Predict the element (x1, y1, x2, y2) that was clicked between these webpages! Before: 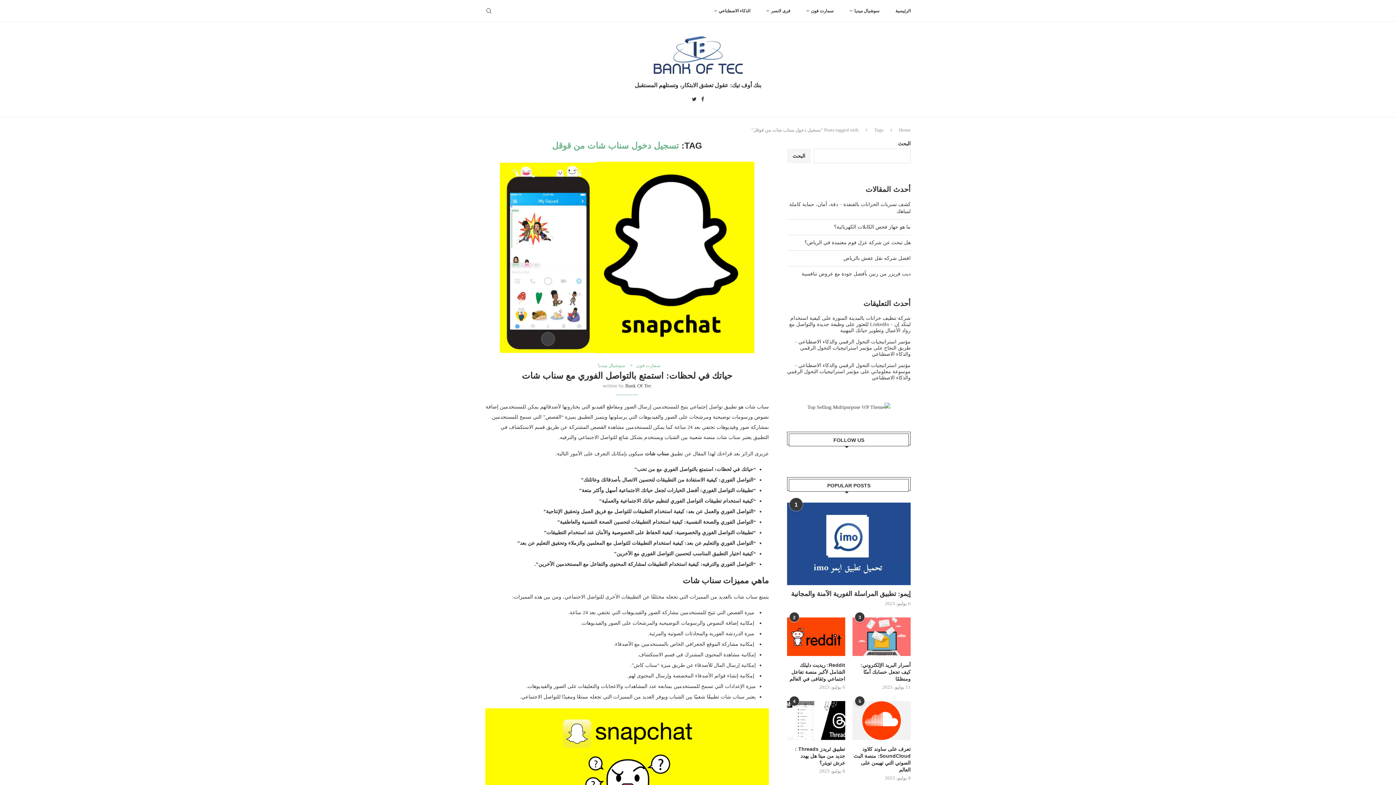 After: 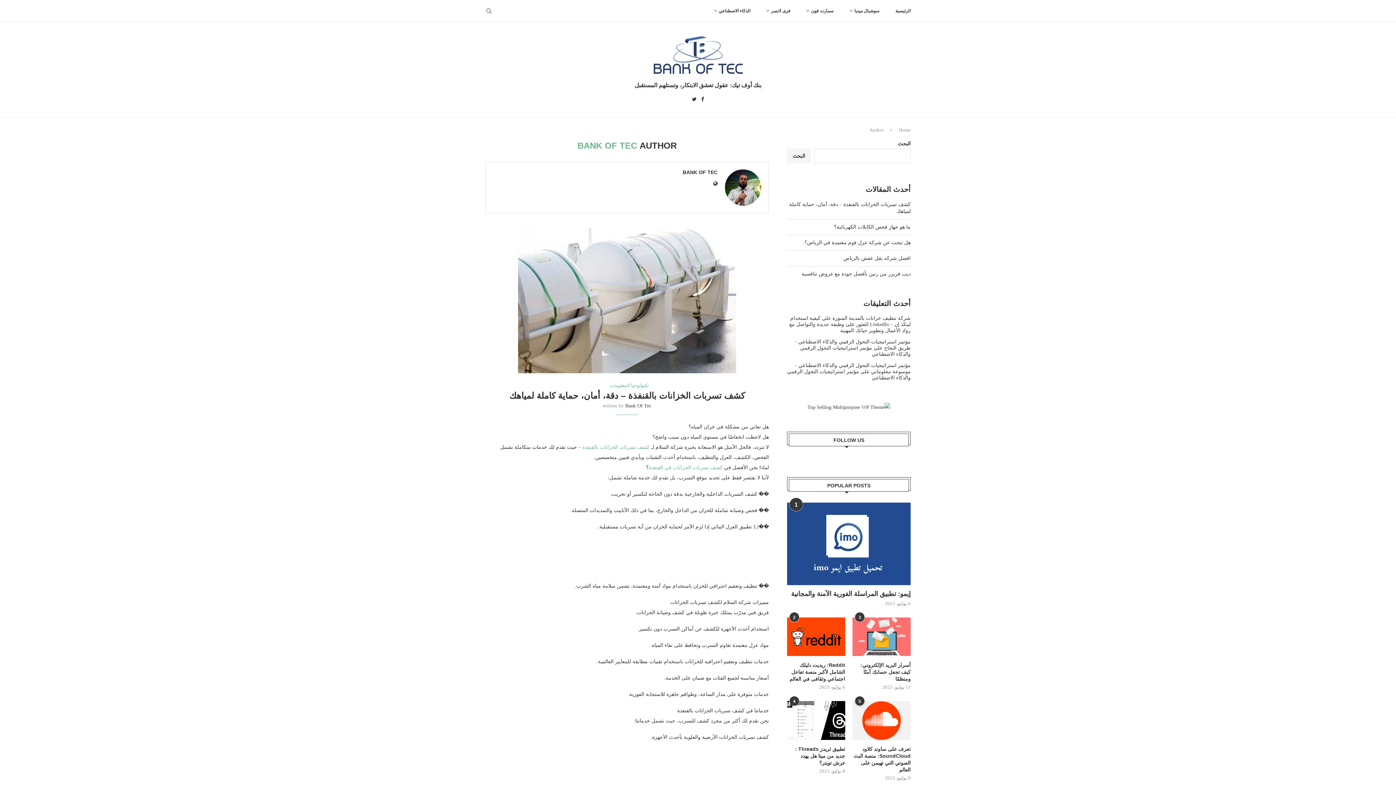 Action: bbox: (625, 383, 651, 388) label: Bank Of Tec